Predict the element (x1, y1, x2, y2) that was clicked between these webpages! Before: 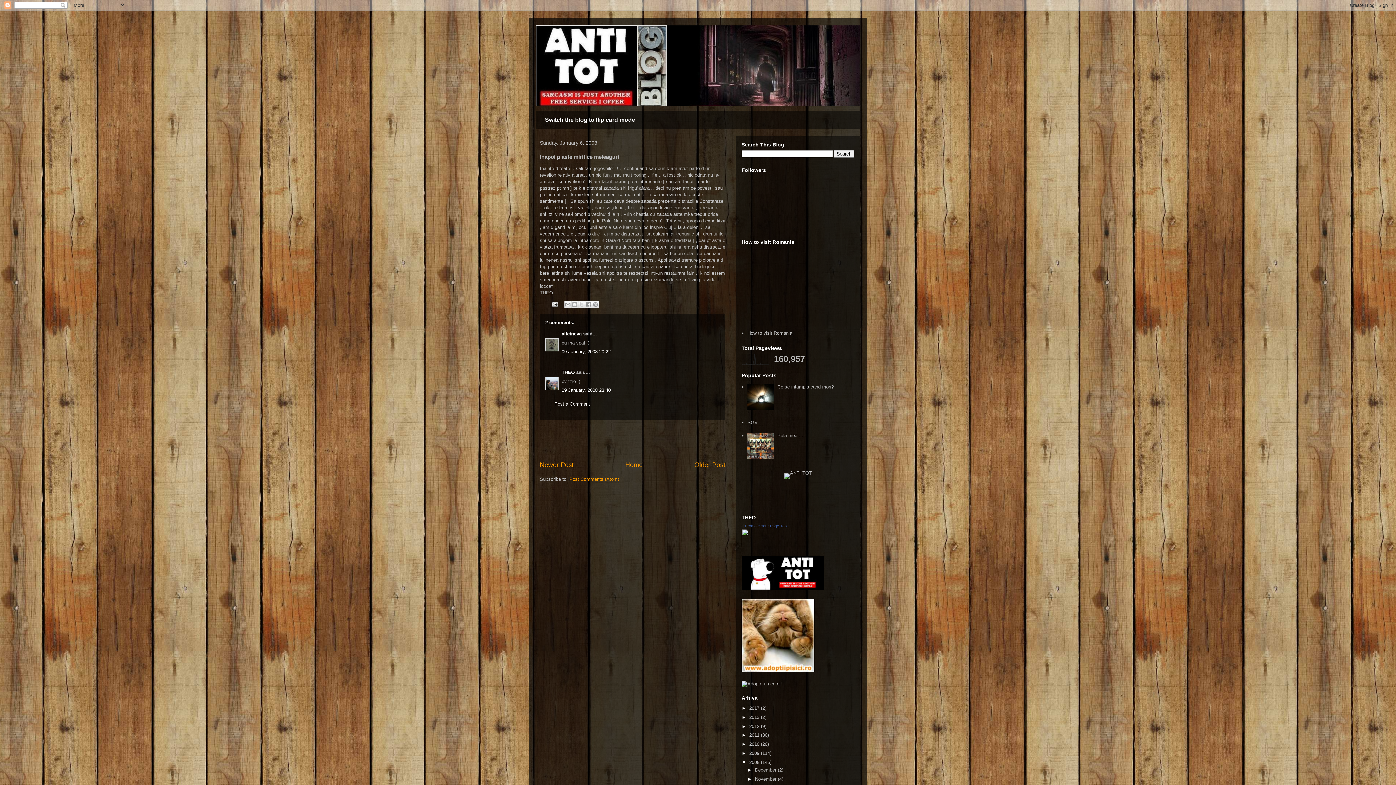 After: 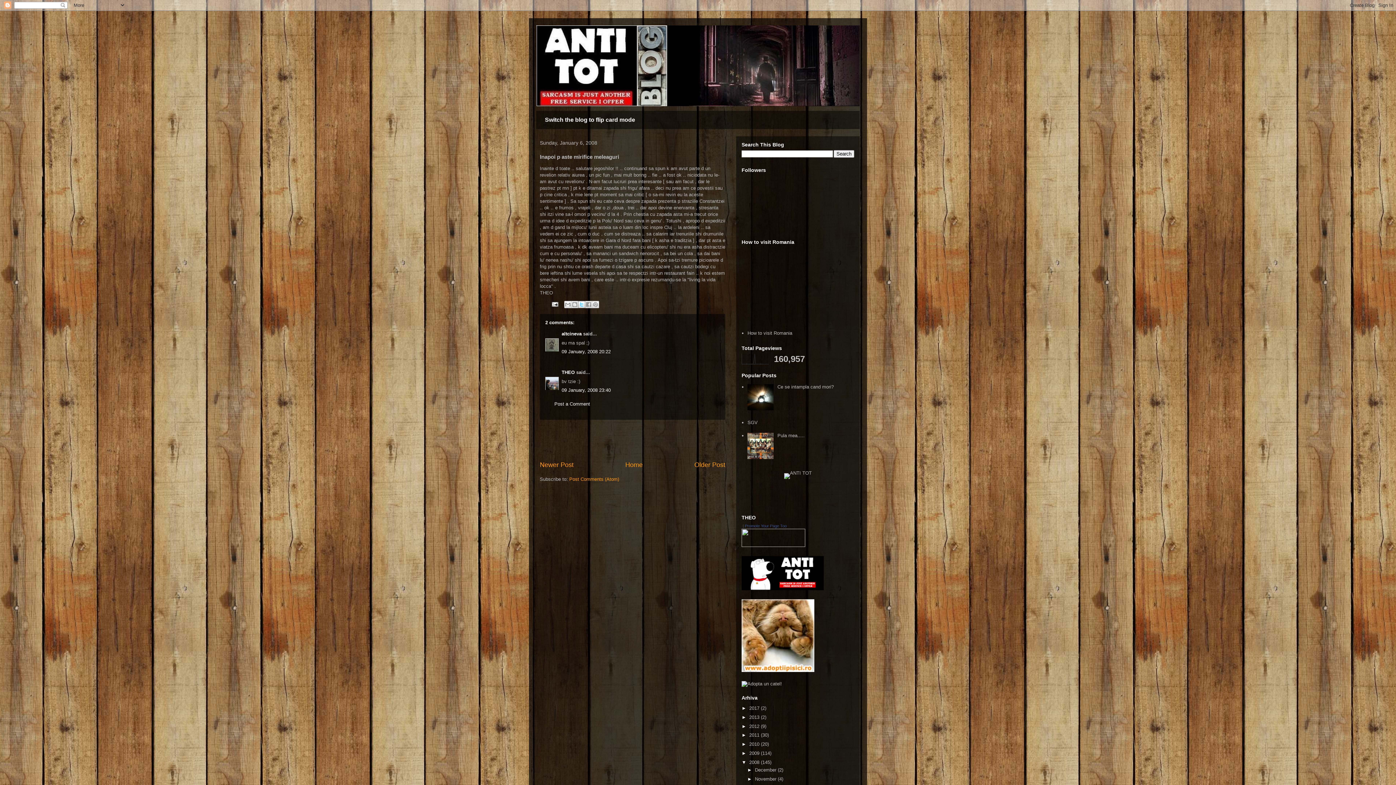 Action: bbox: (578, 301, 585, 308) label: Share to X